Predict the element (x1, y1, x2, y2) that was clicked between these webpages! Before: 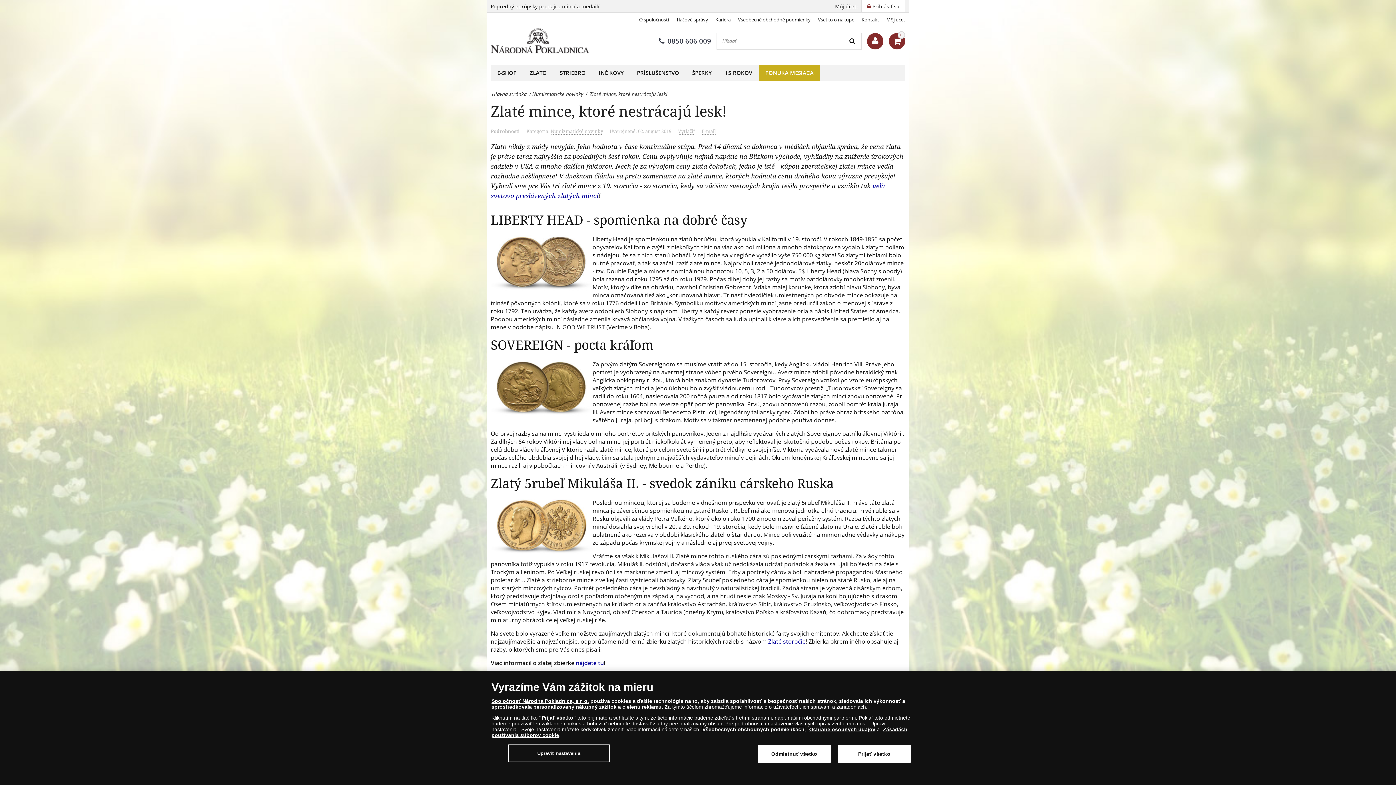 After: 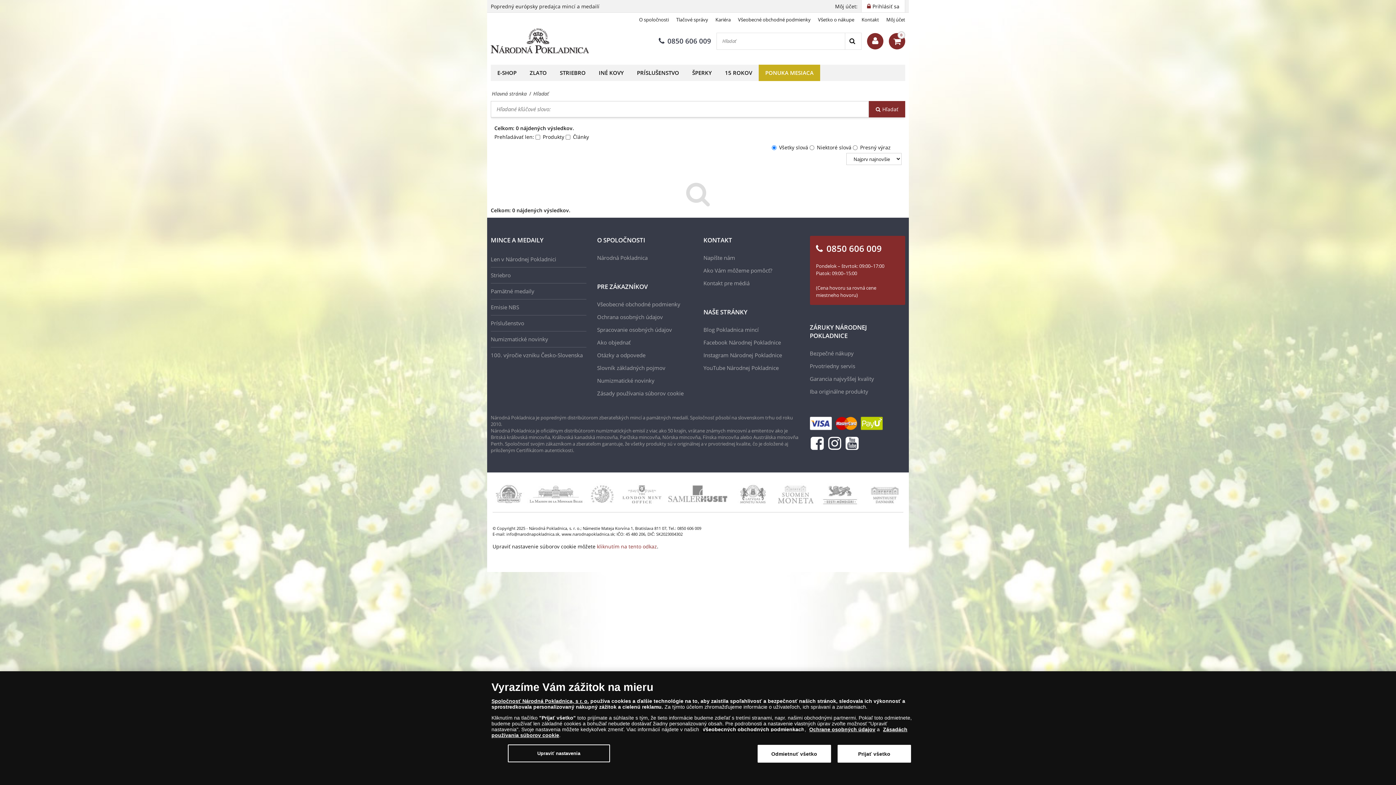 Action: bbox: (845, 32, 861, 49) label: Search